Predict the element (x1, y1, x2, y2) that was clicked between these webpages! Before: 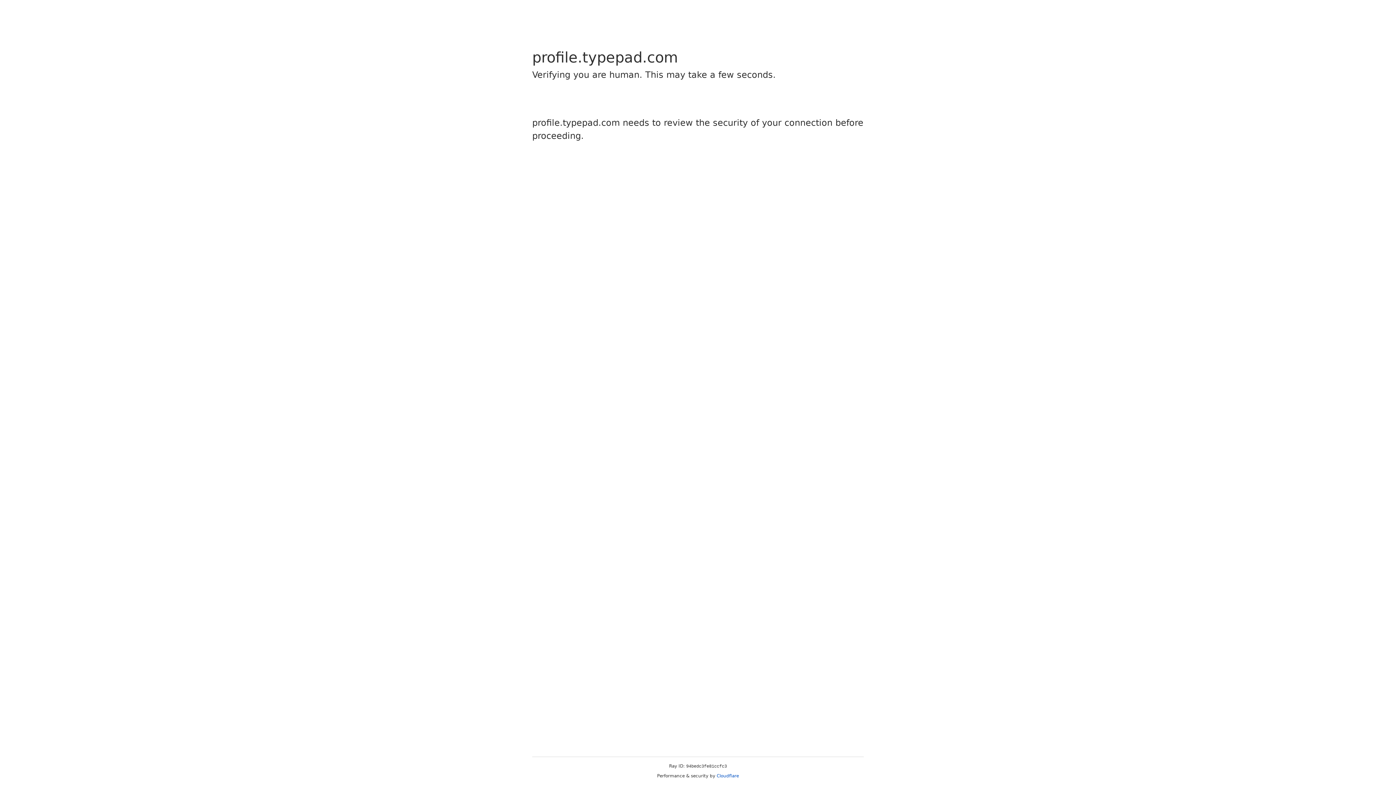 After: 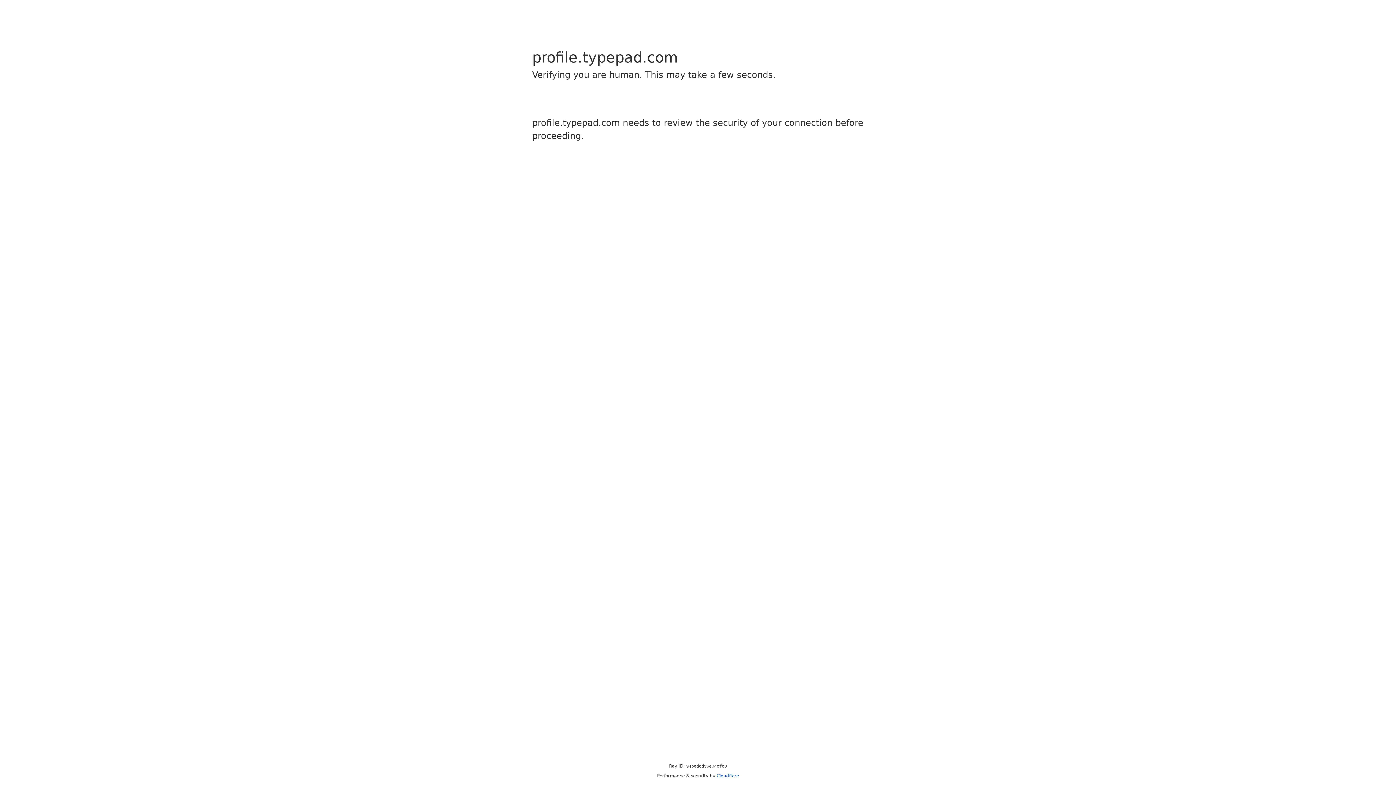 Action: bbox: (716, 773, 739, 778) label: Cloudflare